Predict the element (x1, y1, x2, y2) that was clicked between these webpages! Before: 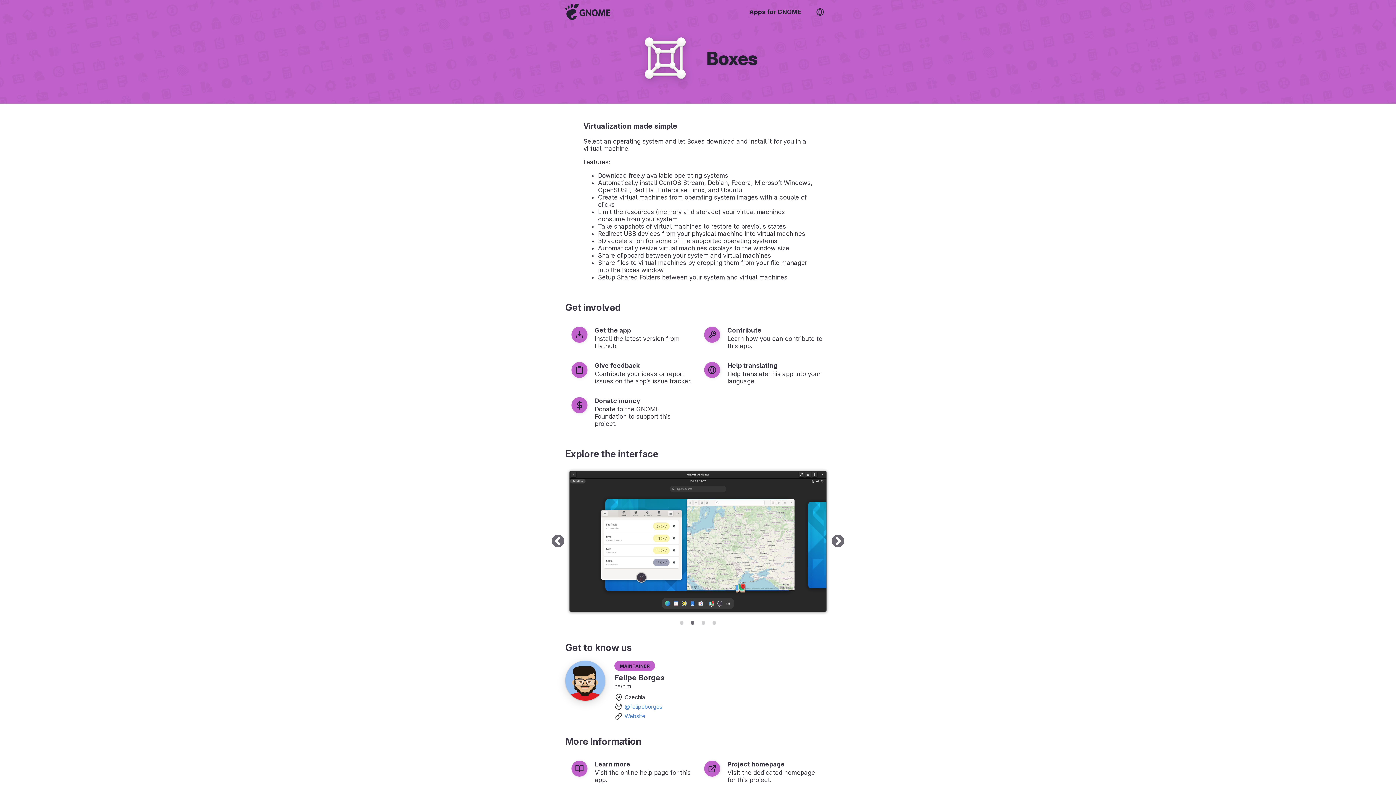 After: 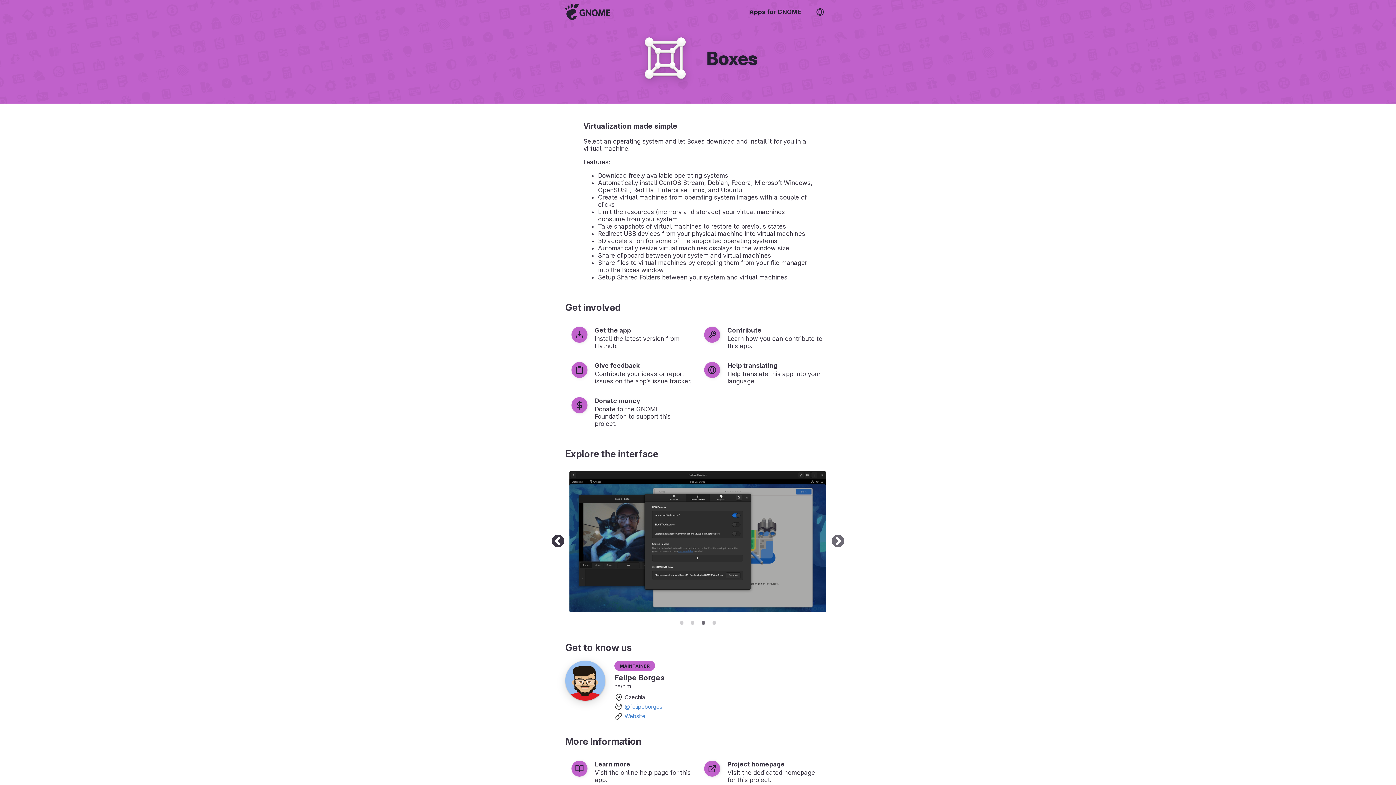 Action: bbox: (547, 467, 569, 616) label: Previous